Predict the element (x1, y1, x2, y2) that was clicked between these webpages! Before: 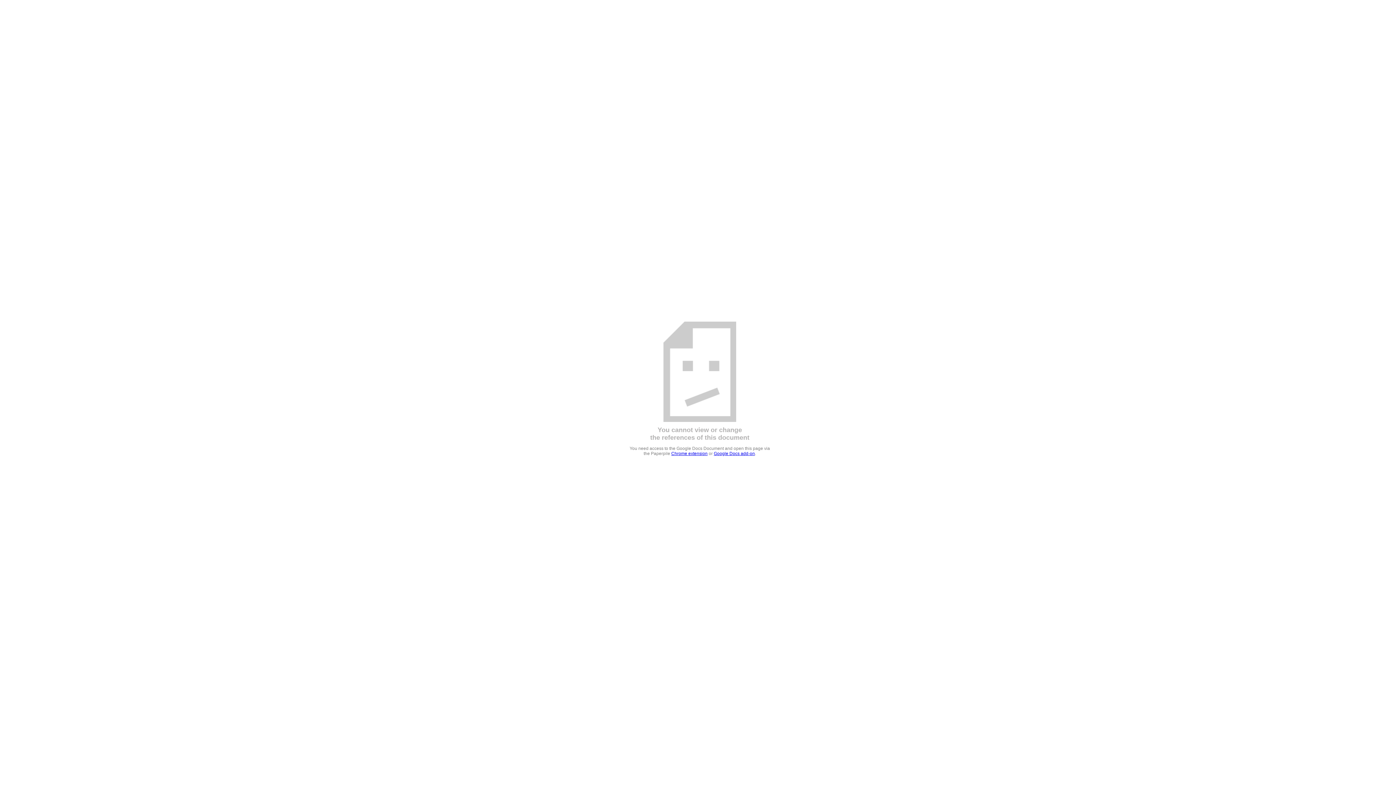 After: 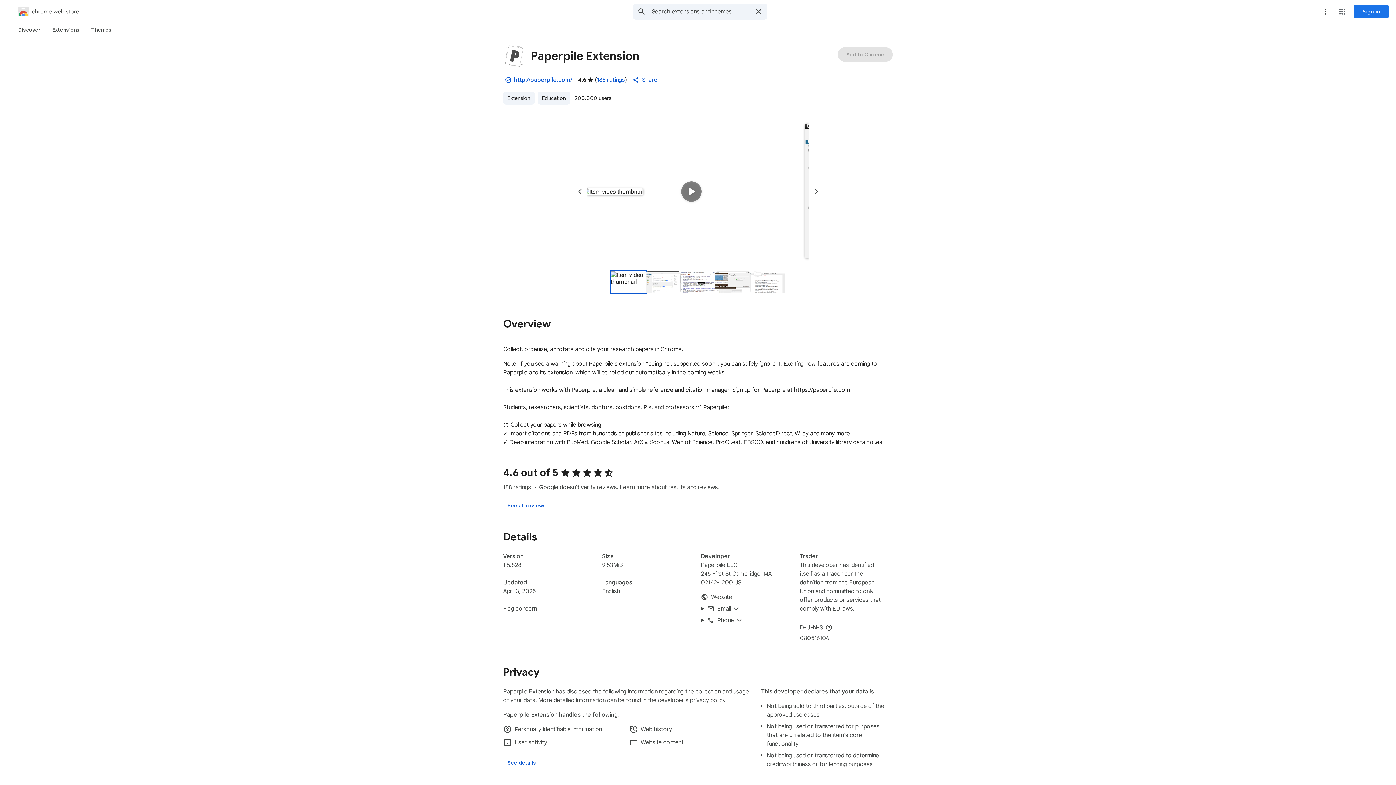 Action: bbox: (671, 451, 707, 456) label: Chrome extension